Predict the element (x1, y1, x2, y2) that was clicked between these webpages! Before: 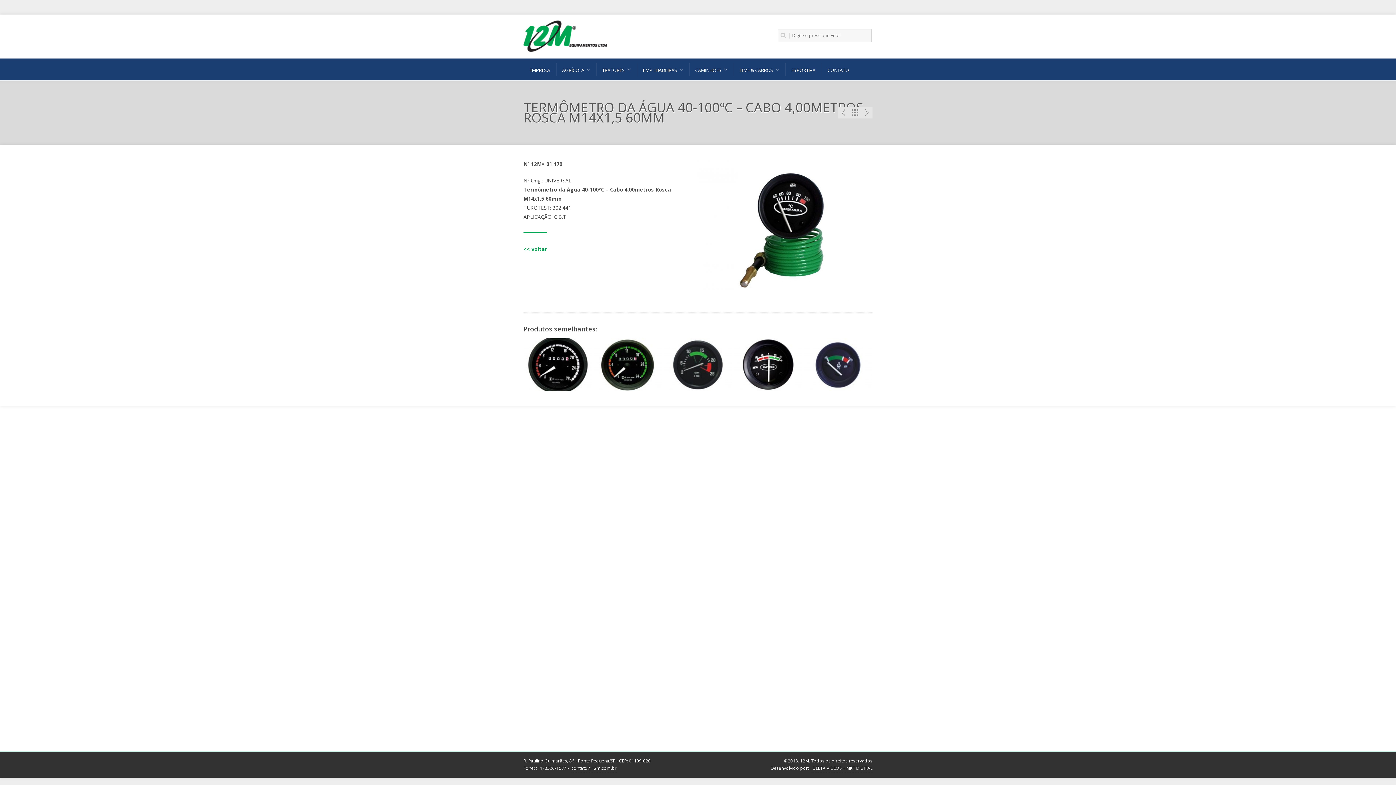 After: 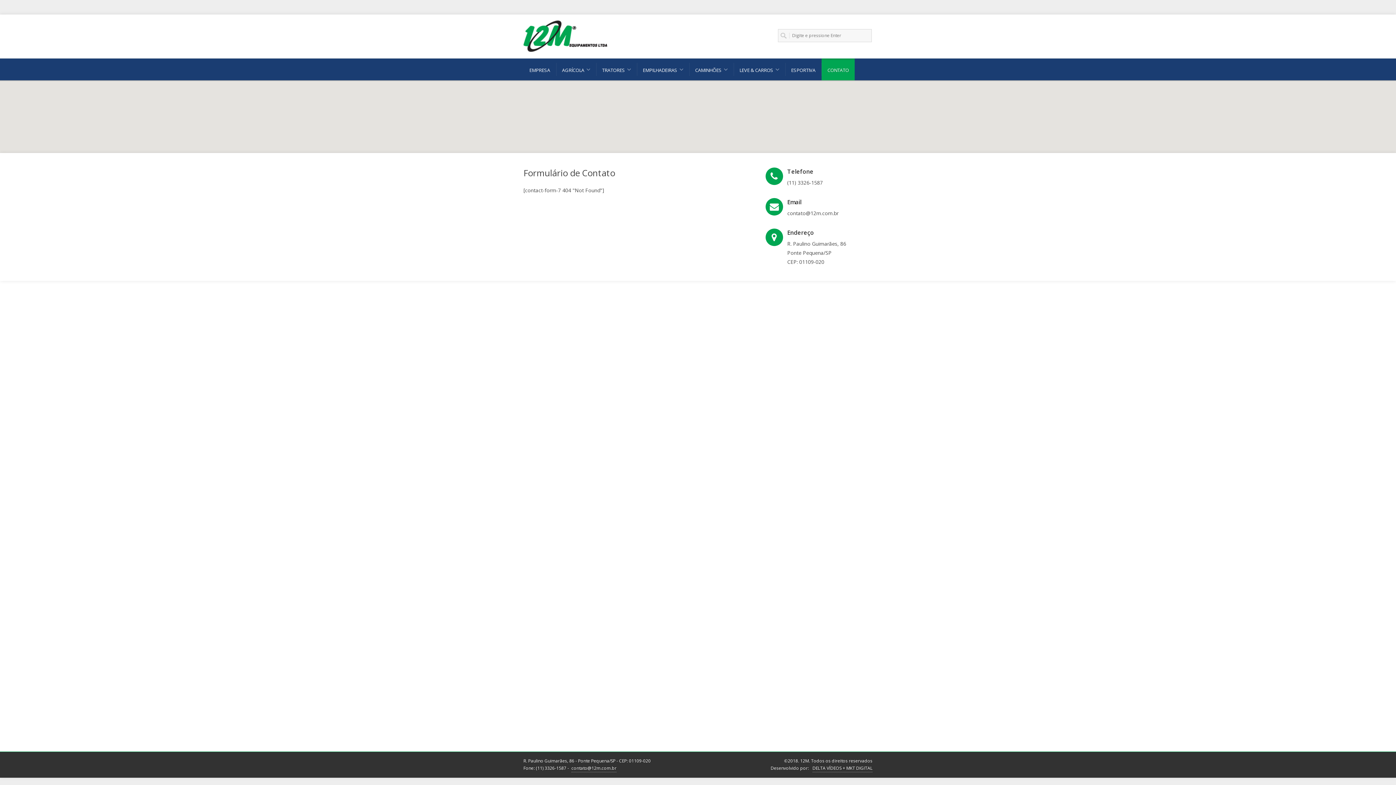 Action: bbox: (821, 58, 854, 81) label: CONTATO